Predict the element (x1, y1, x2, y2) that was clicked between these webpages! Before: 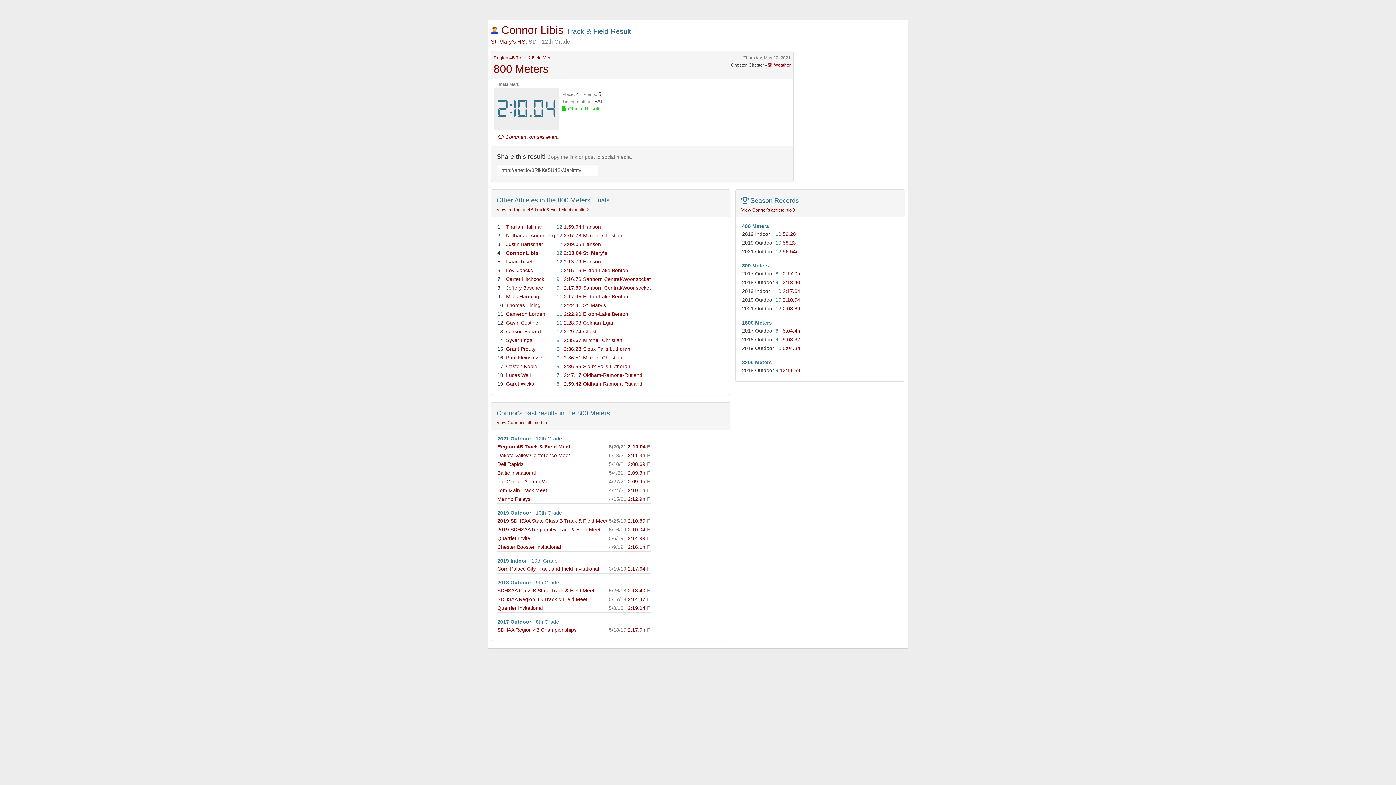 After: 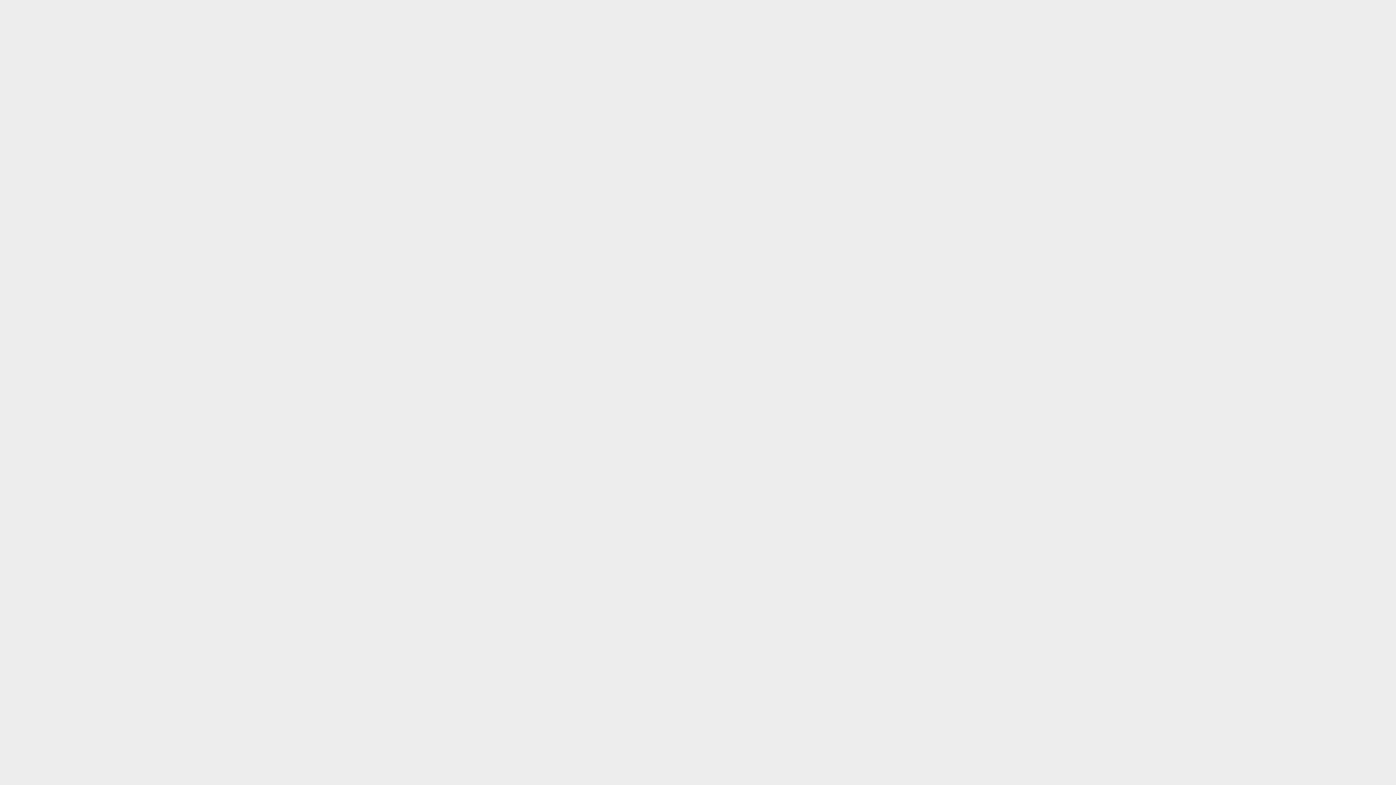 Action: label: Mitchell Christian bbox: (583, 232, 622, 238)